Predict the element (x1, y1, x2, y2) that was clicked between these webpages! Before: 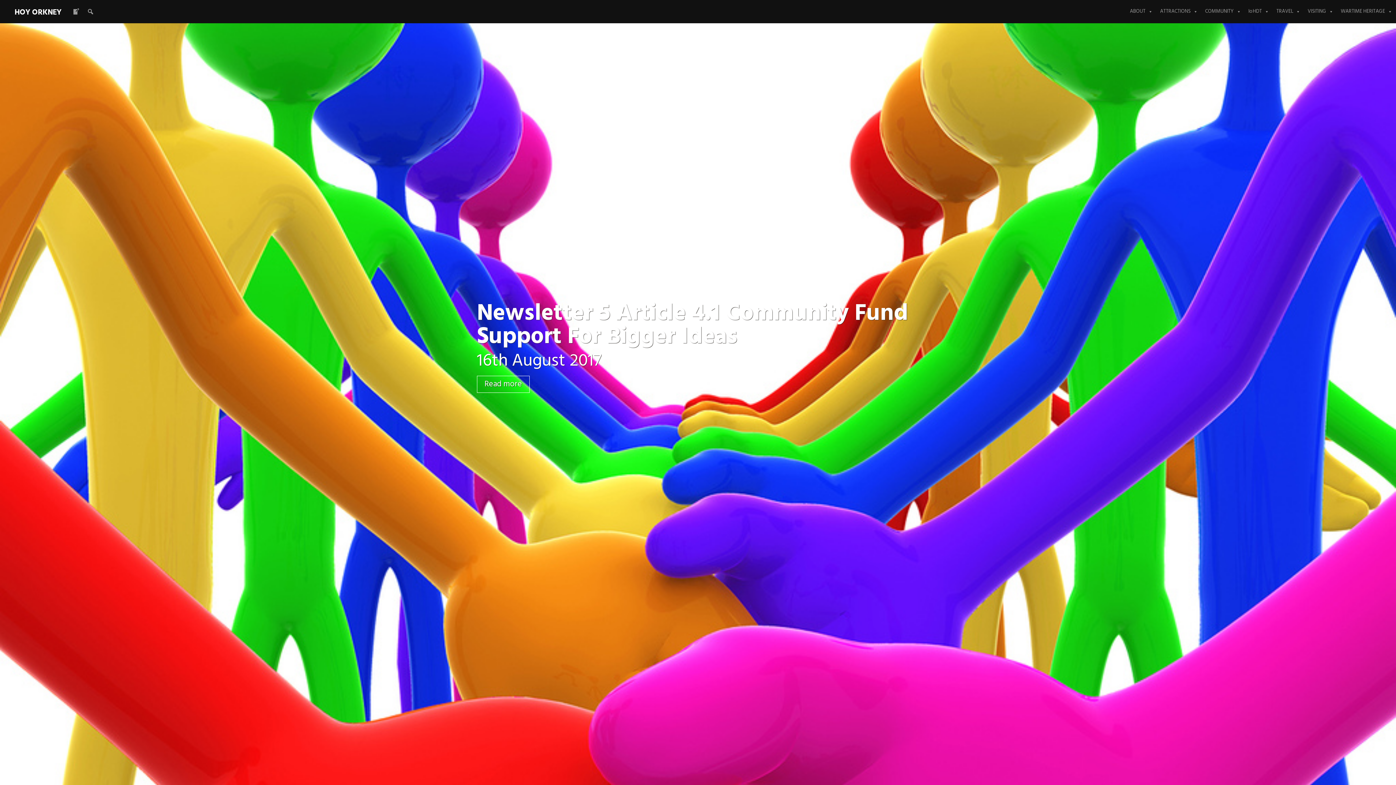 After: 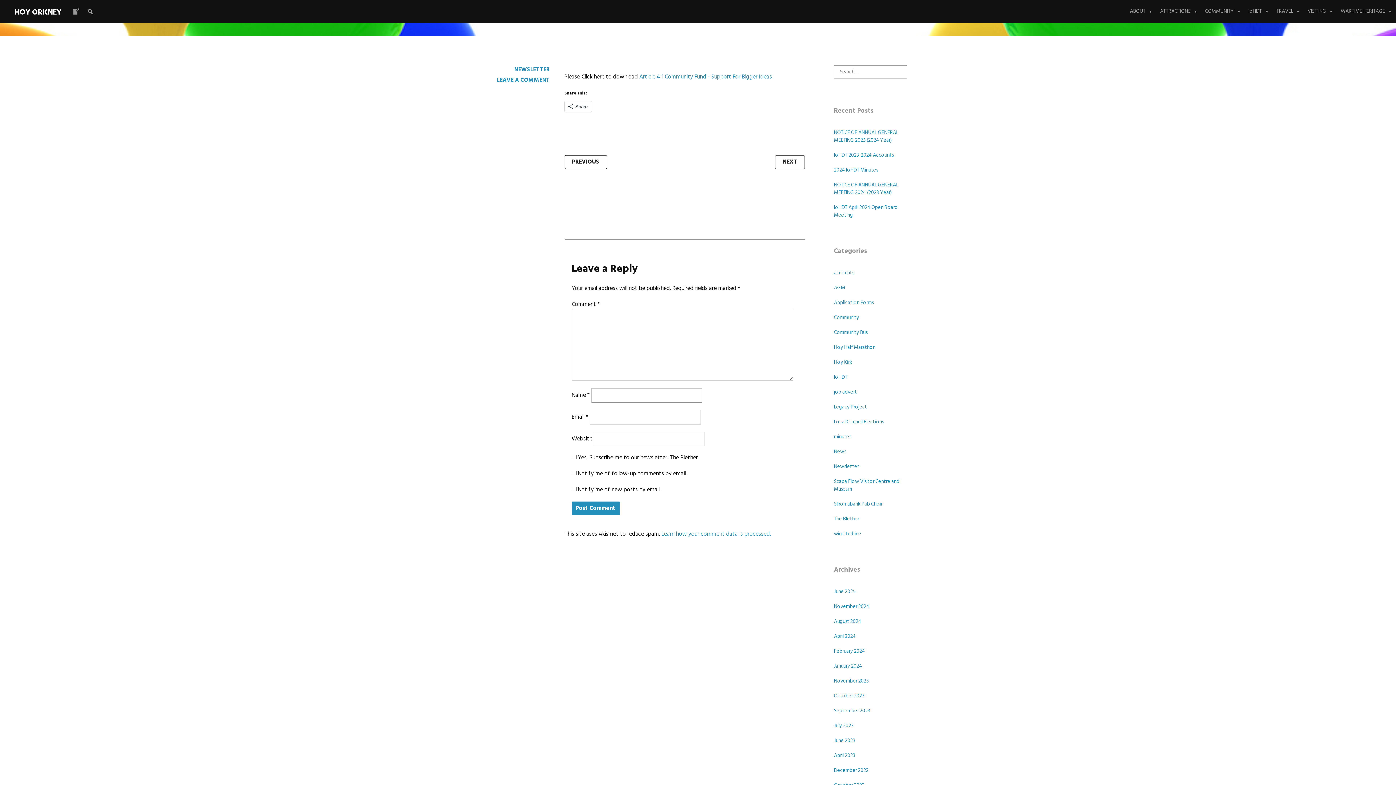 Action: label: Read more bbox: (477, 376, 529, 393)